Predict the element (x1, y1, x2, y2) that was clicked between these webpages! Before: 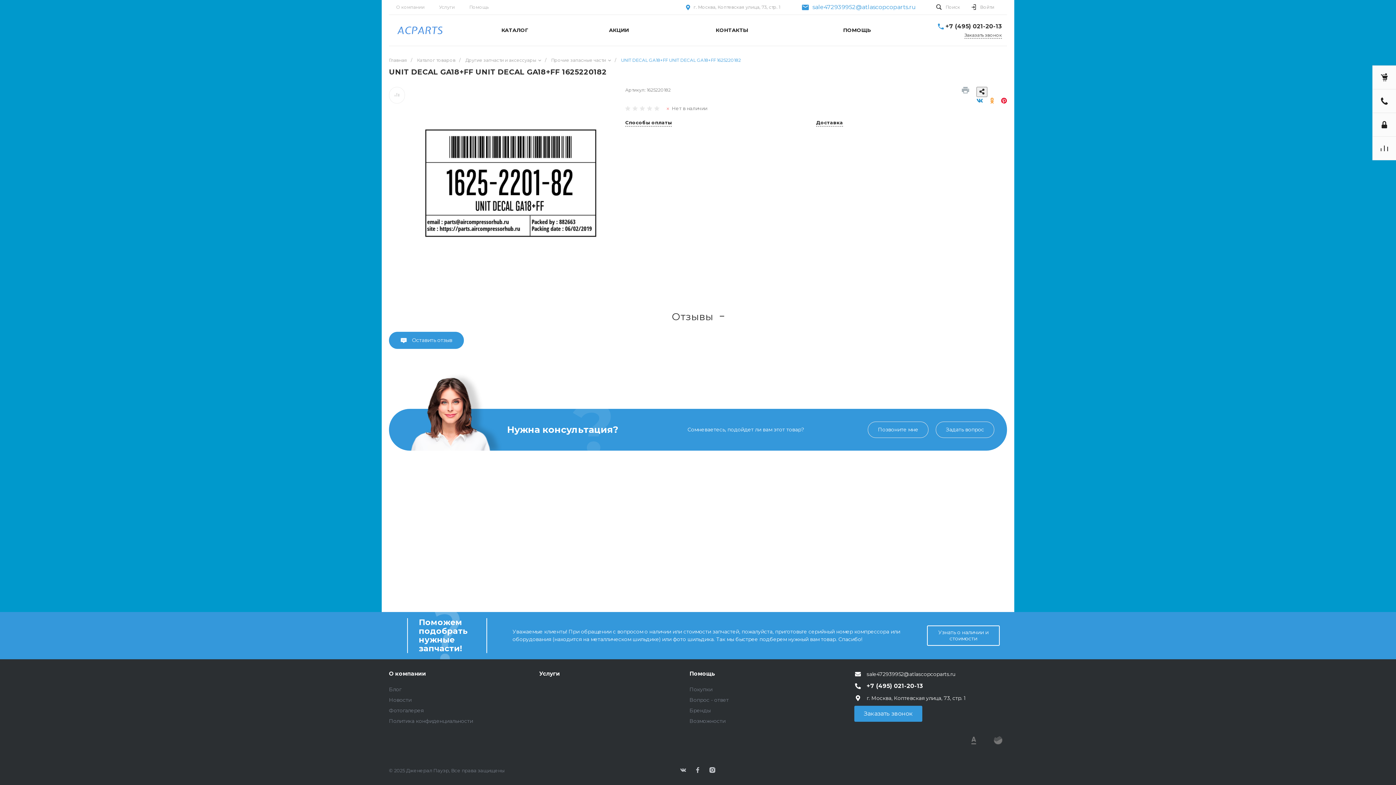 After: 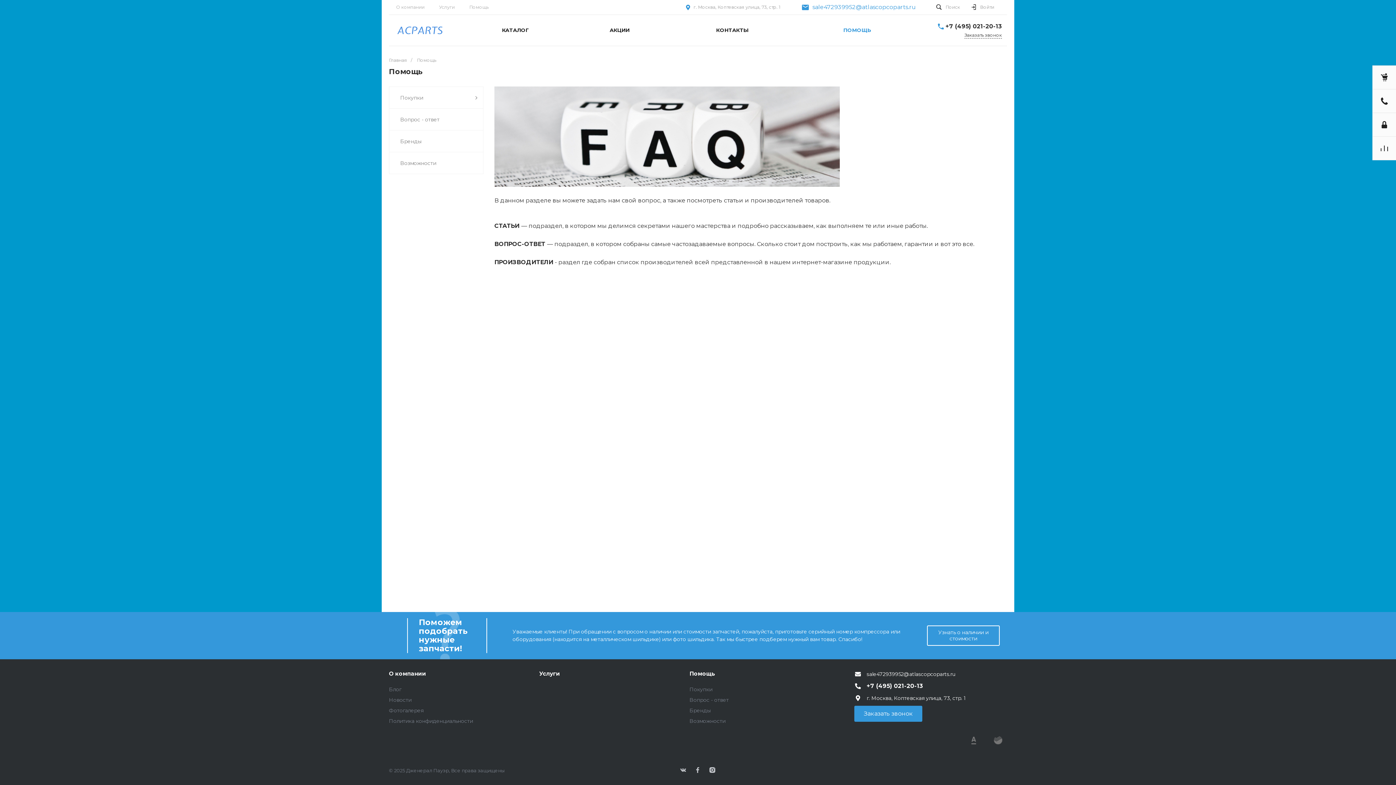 Action: bbox: (798, 14, 916, 45) label:  ПОМОЩЬ